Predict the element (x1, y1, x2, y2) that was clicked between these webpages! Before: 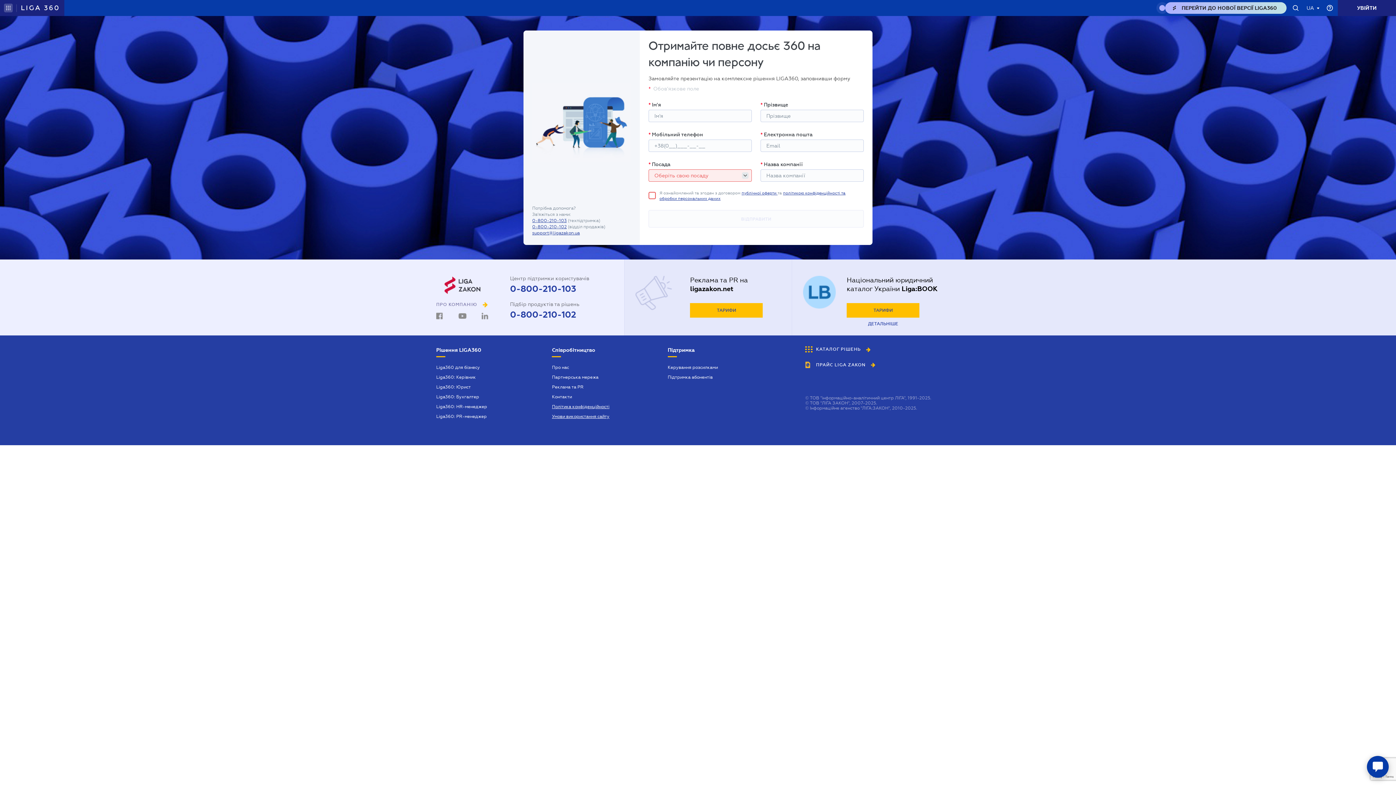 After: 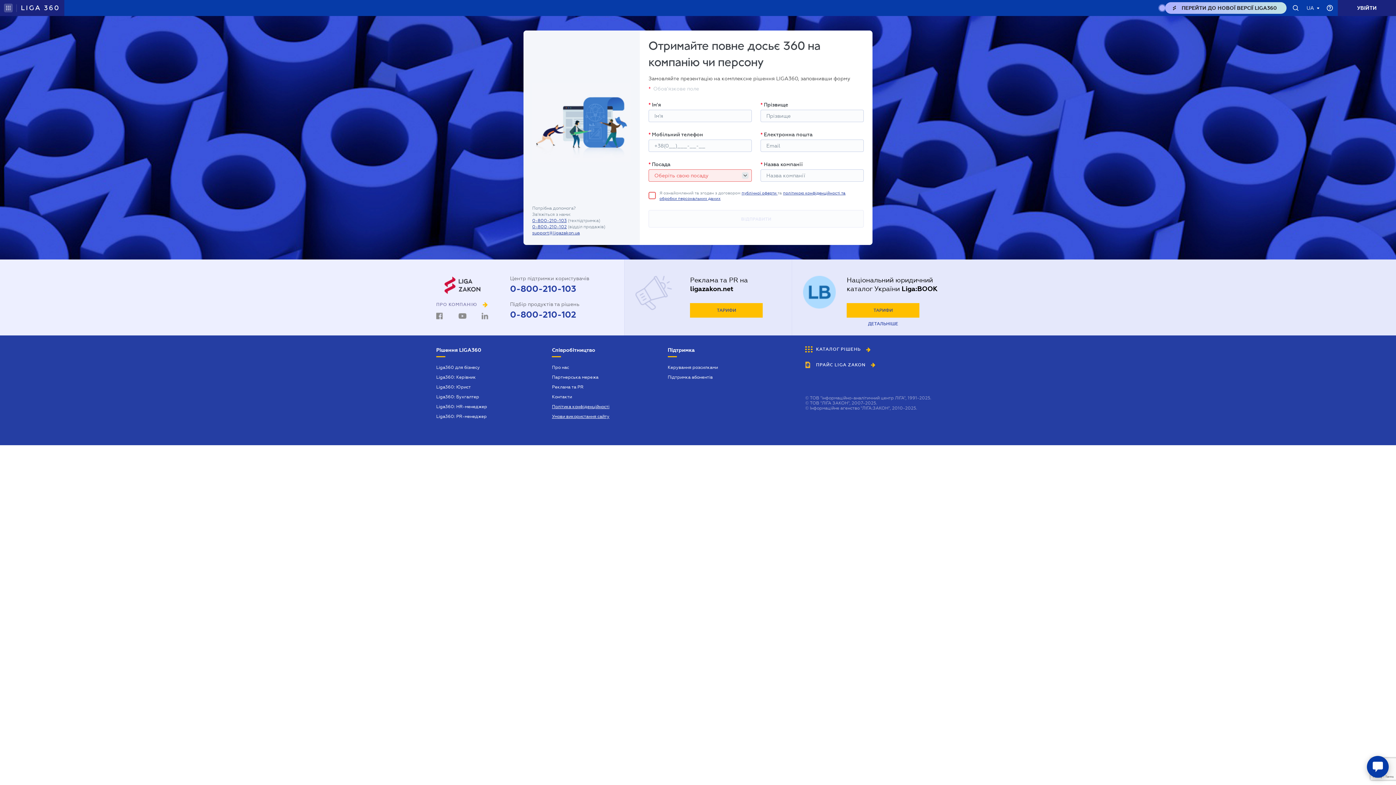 Action: bbox: (510, 284, 576, 293) label: 0-800-210-103